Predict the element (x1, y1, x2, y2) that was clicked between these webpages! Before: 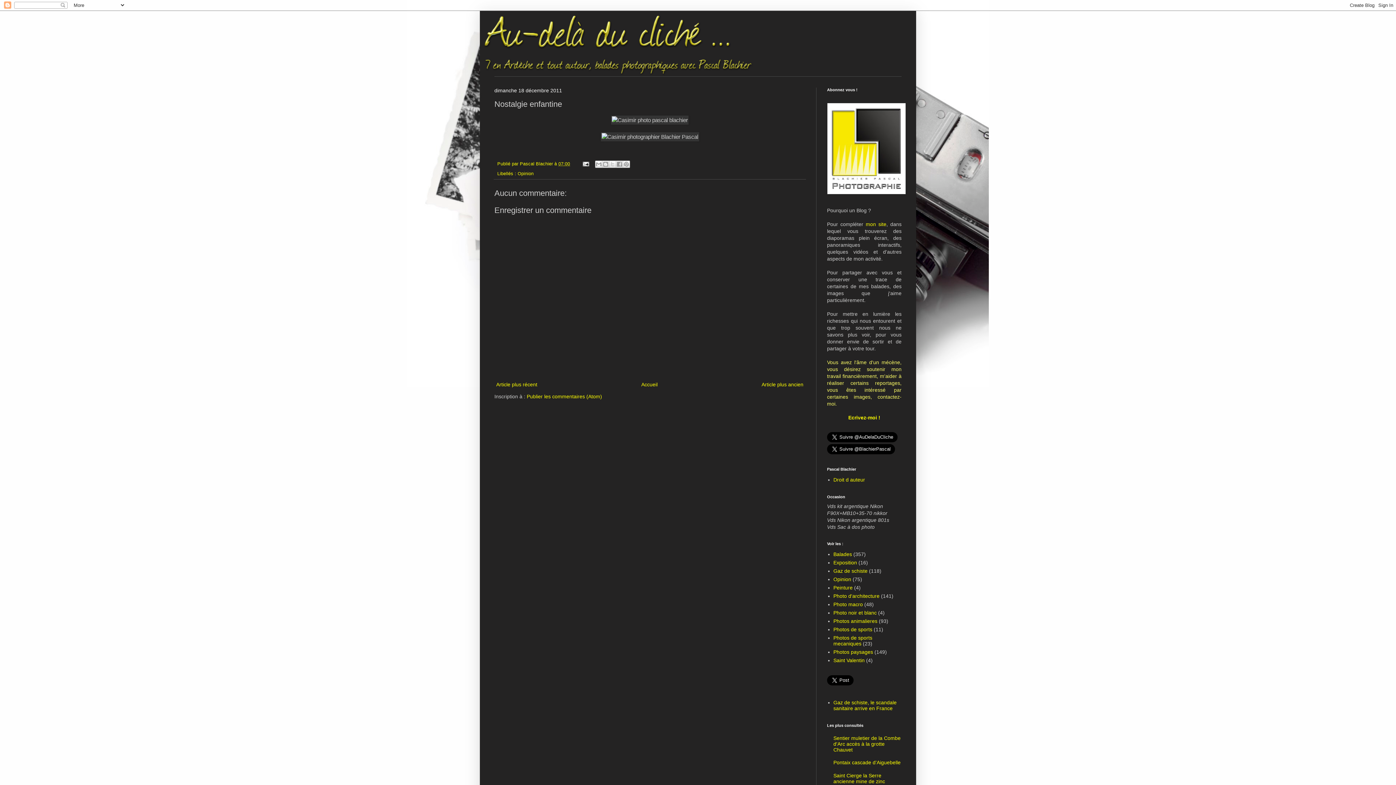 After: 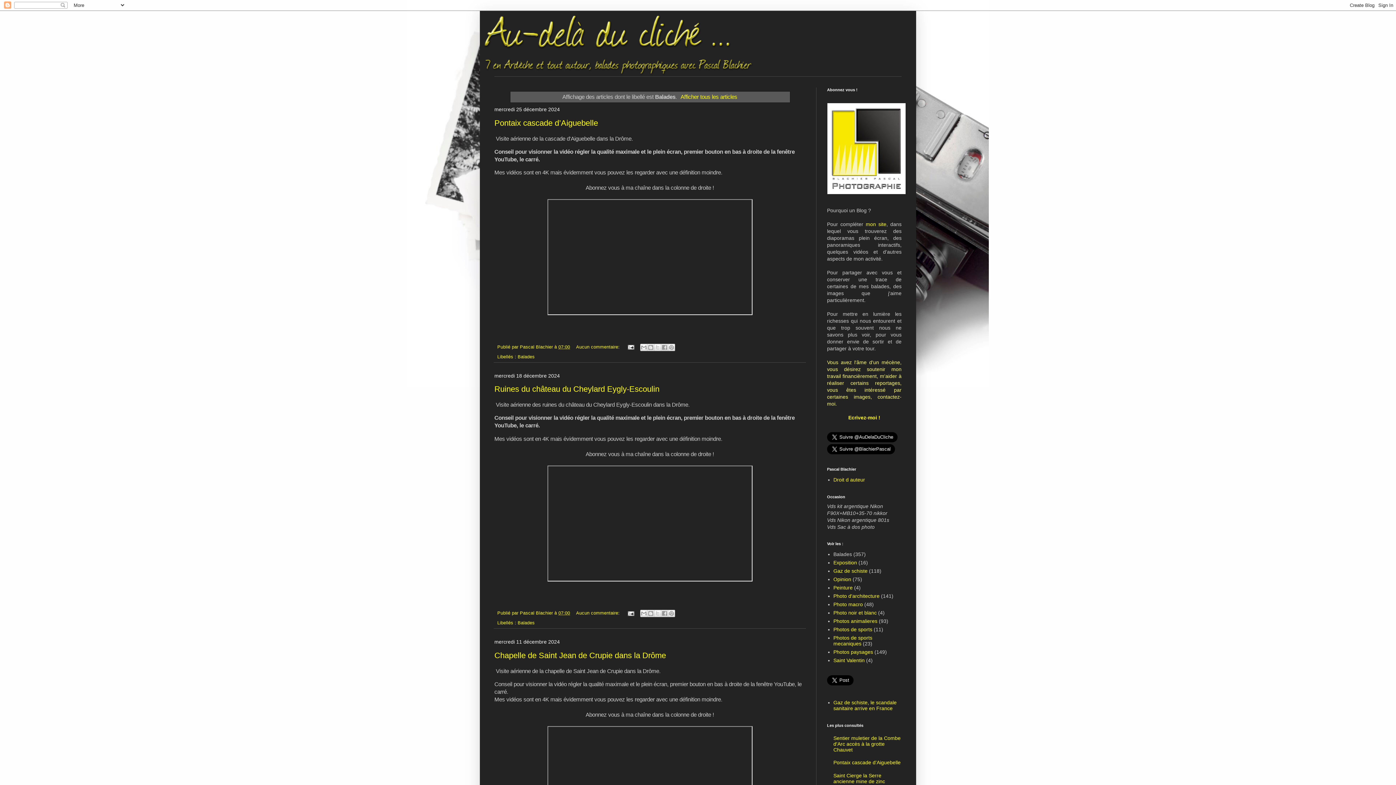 Action: label: Balades bbox: (833, 551, 852, 557)